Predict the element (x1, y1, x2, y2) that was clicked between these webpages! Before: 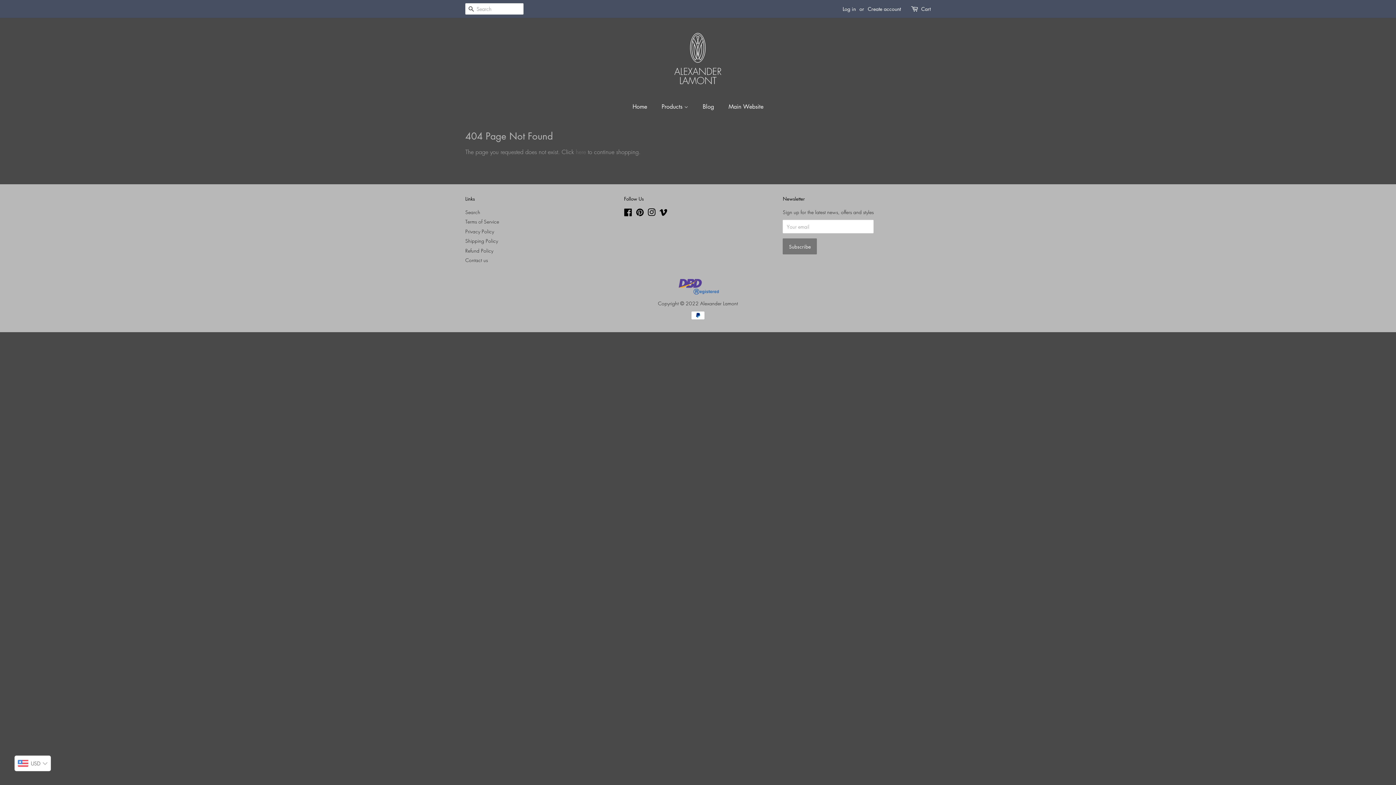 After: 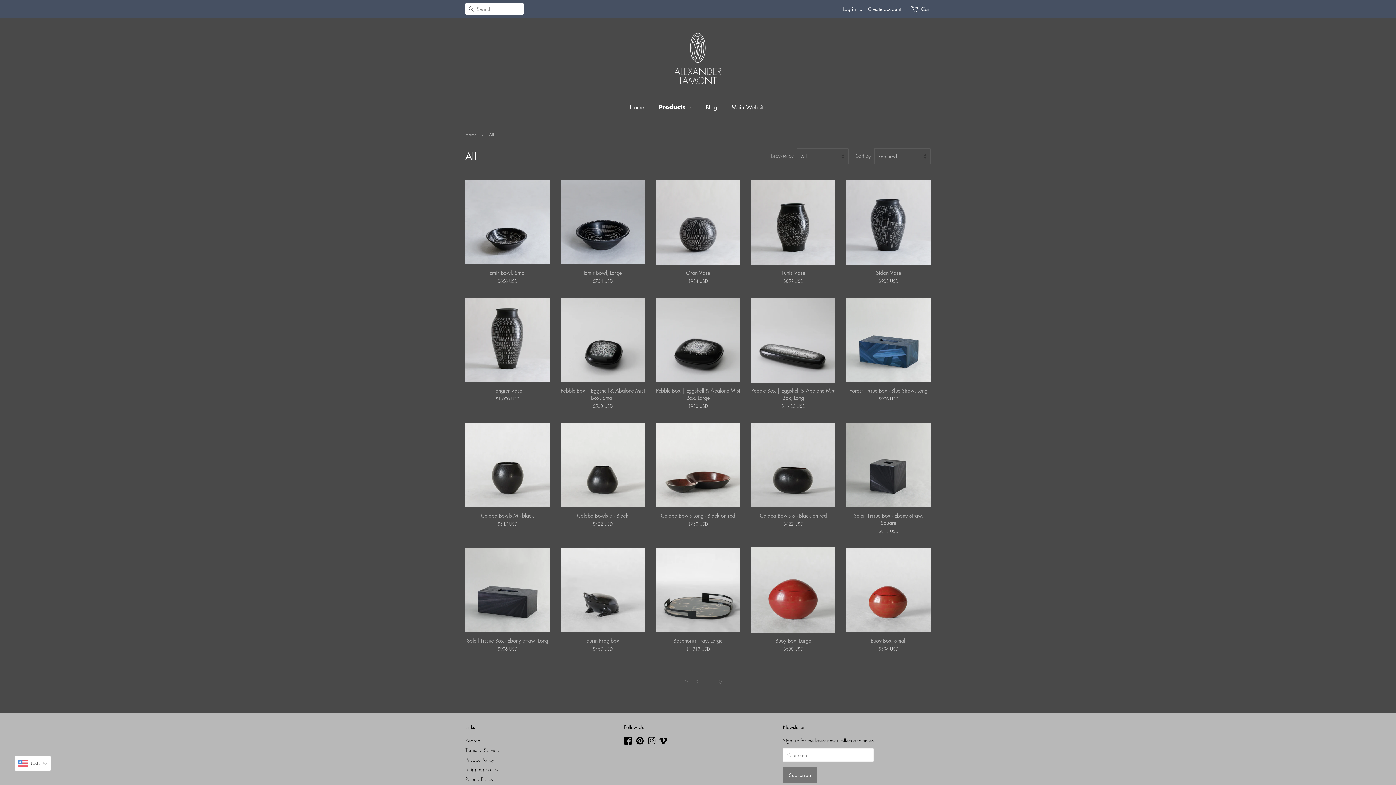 Action: label: Products  bbox: (656, 99, 695, 114)